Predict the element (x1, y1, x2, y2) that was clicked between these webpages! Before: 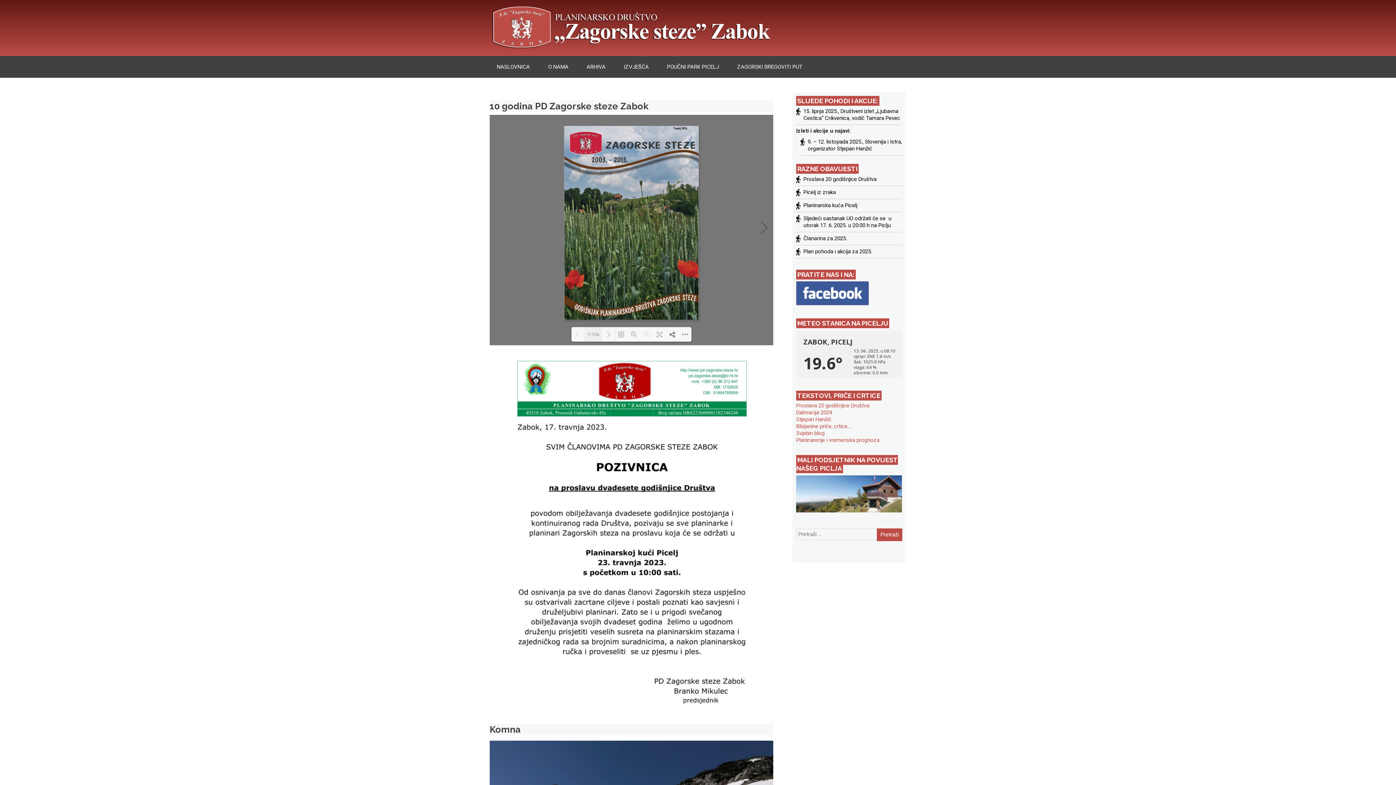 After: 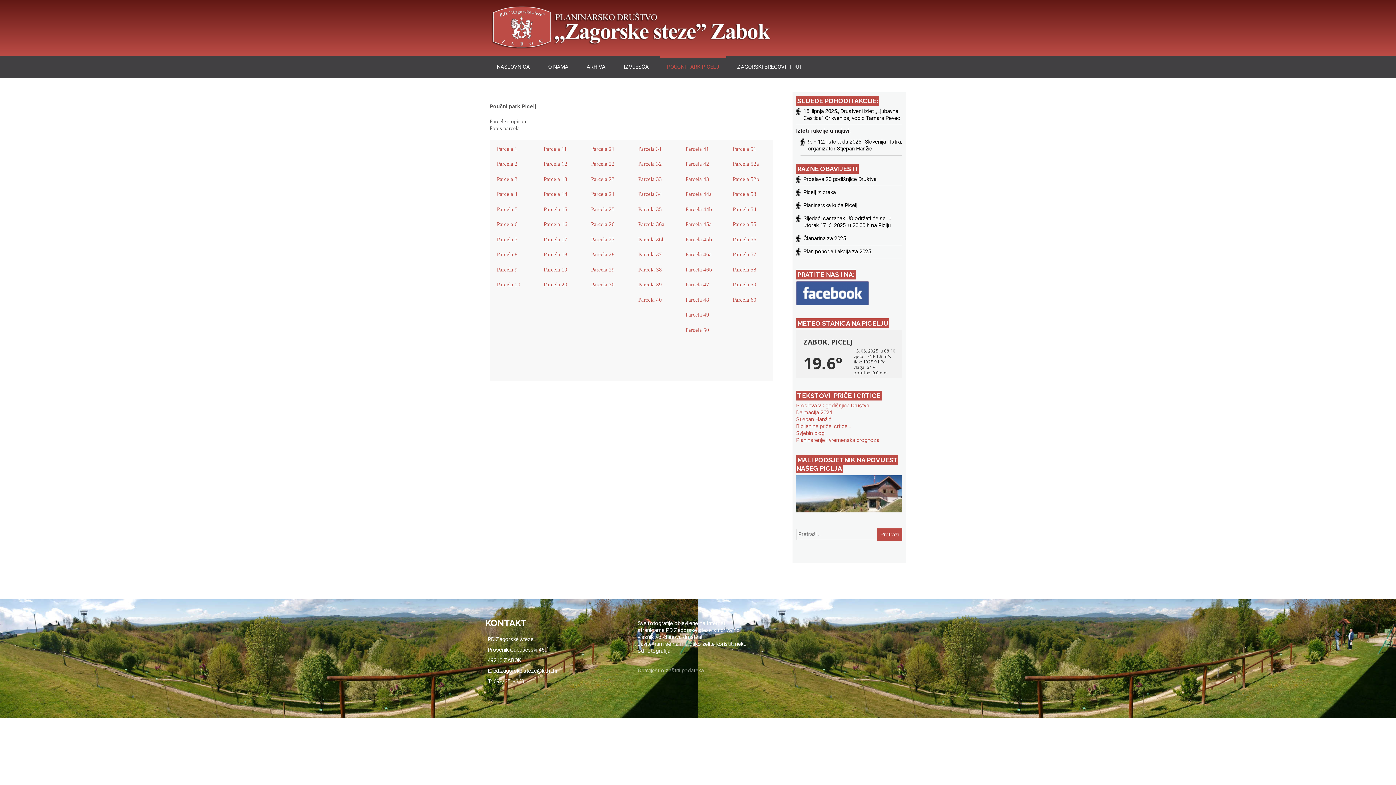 Action: bbox: (659, 55, 726, 77) label: POUČNI PARK PICELJ